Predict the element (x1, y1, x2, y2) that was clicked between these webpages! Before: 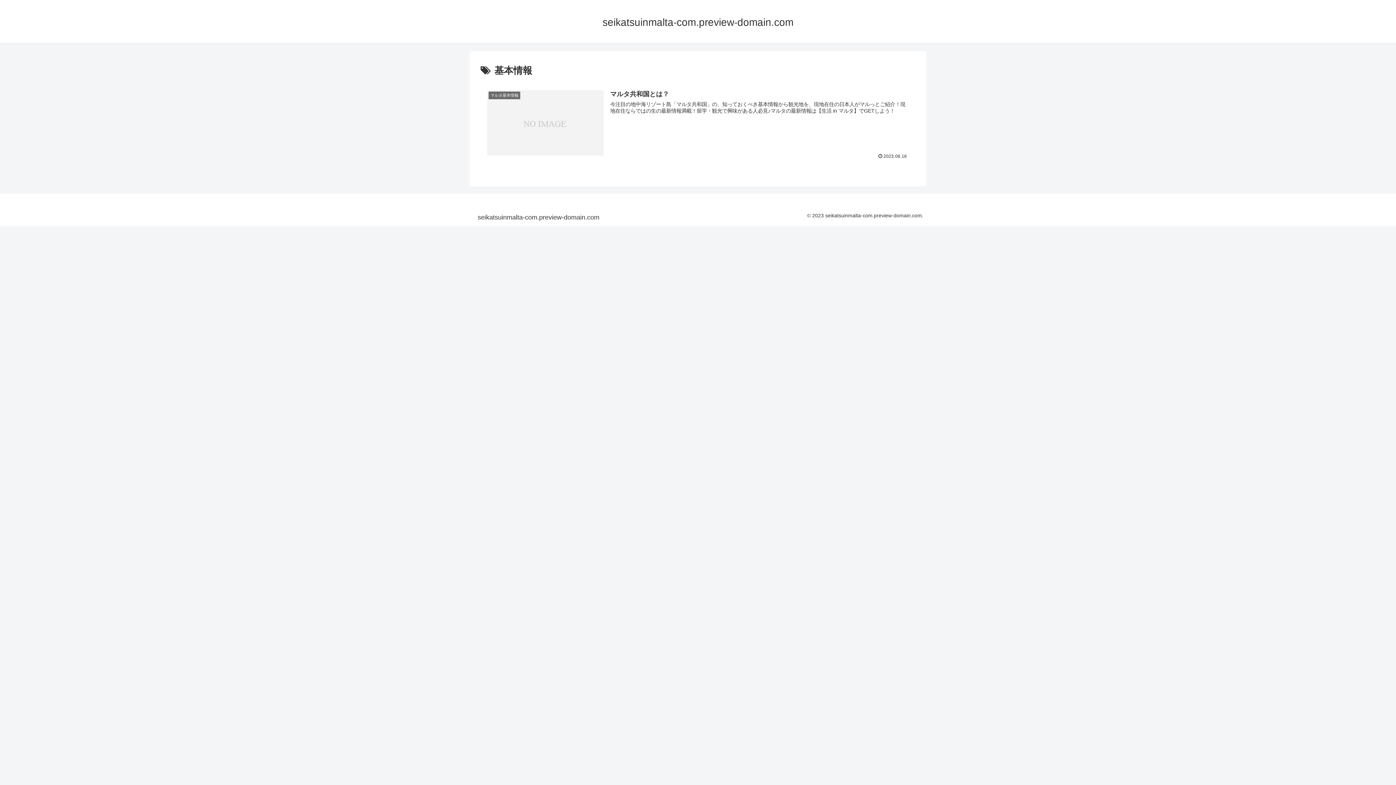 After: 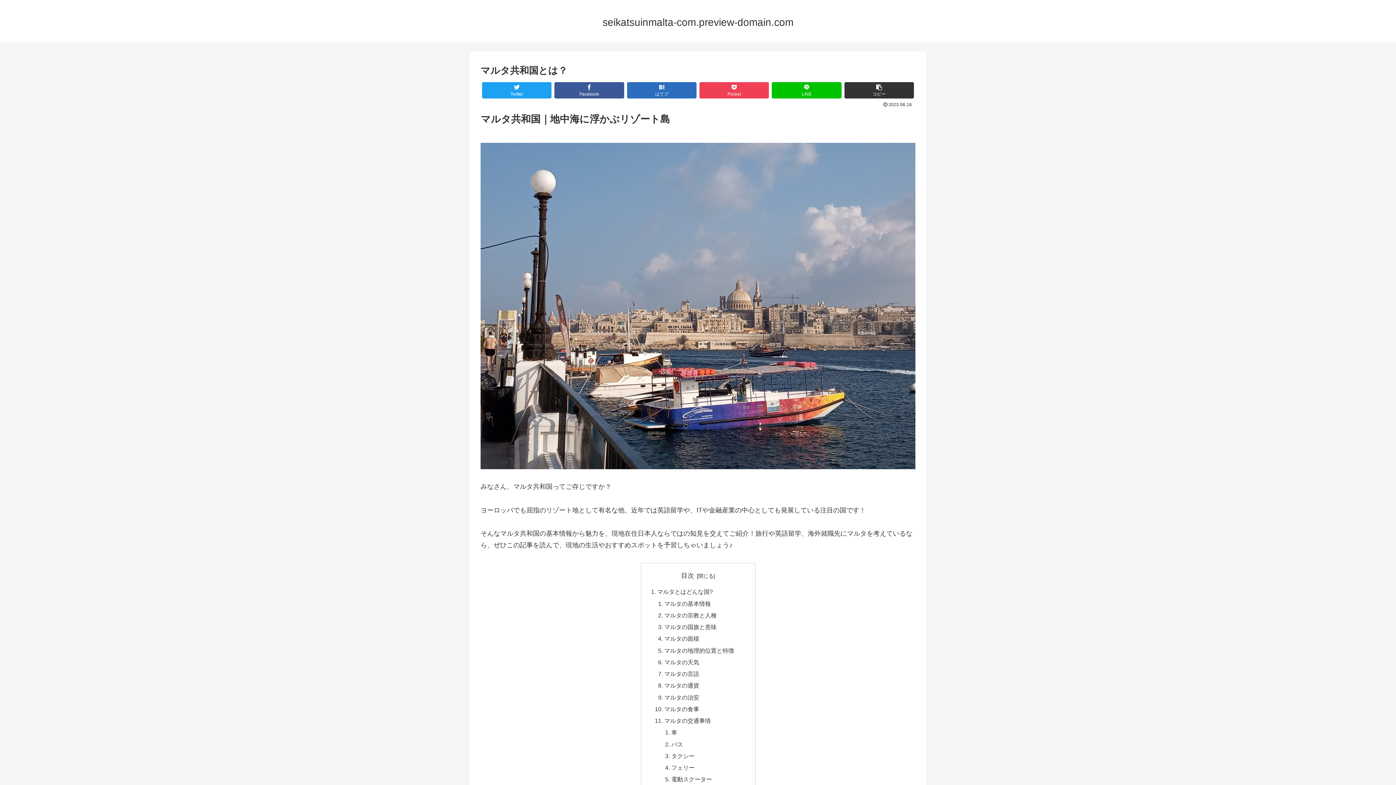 Action: bbox: (480, 82, 915, 165) label: マルタ基本情報
マルタ共和国とは？
今注目の地中海リゾート島「マルタ共和国」の、知っておくべき基本情報から観光地を、現地在住の日本人がマルっとご紹介！現地在住ならではの生の最新情報満載！留学・観光で興味がある人必見♪マルタの最新情報は【生活 in マルタ】でGETしよう！
2023.06.16